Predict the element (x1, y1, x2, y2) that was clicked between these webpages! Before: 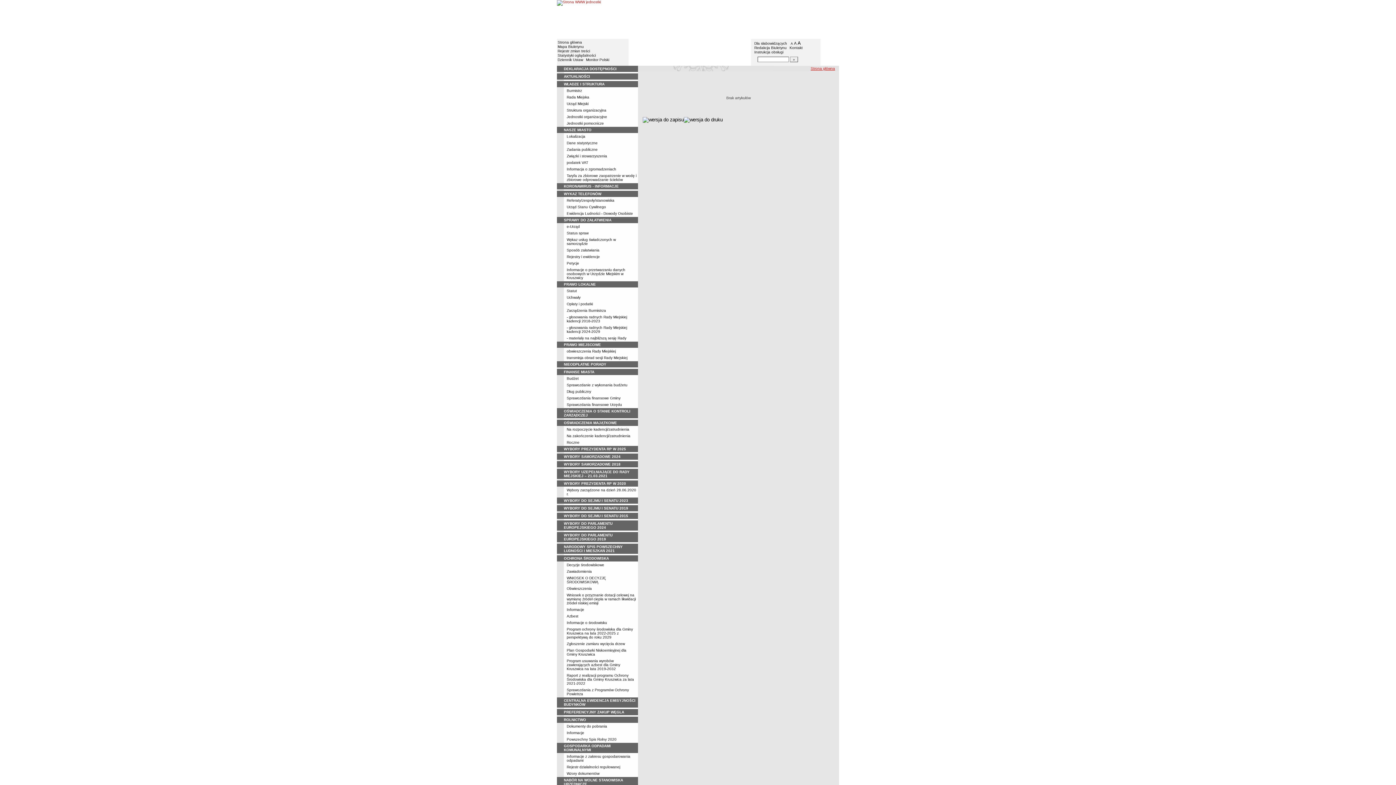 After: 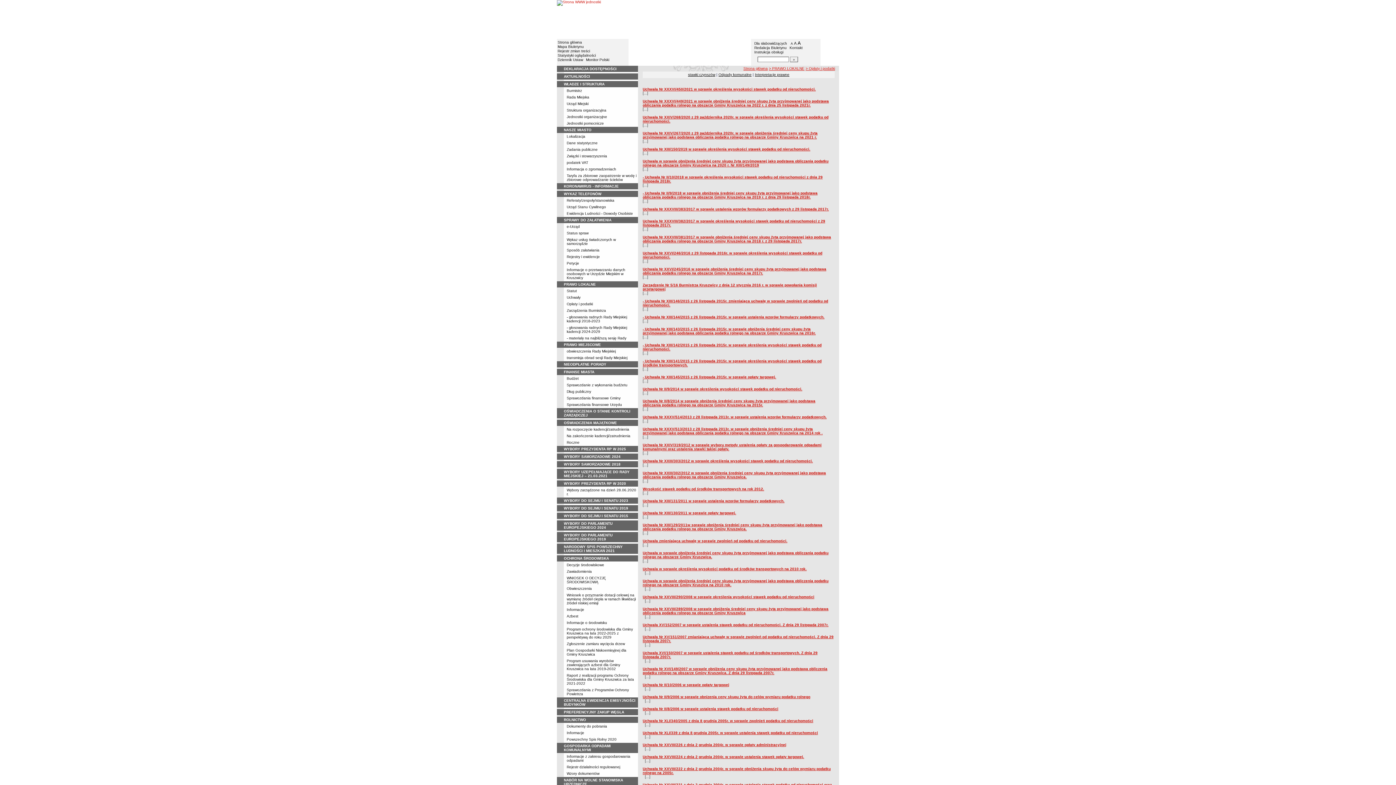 Action: bbox: (566, 302, 593, 306) label: Opłaty i podatki